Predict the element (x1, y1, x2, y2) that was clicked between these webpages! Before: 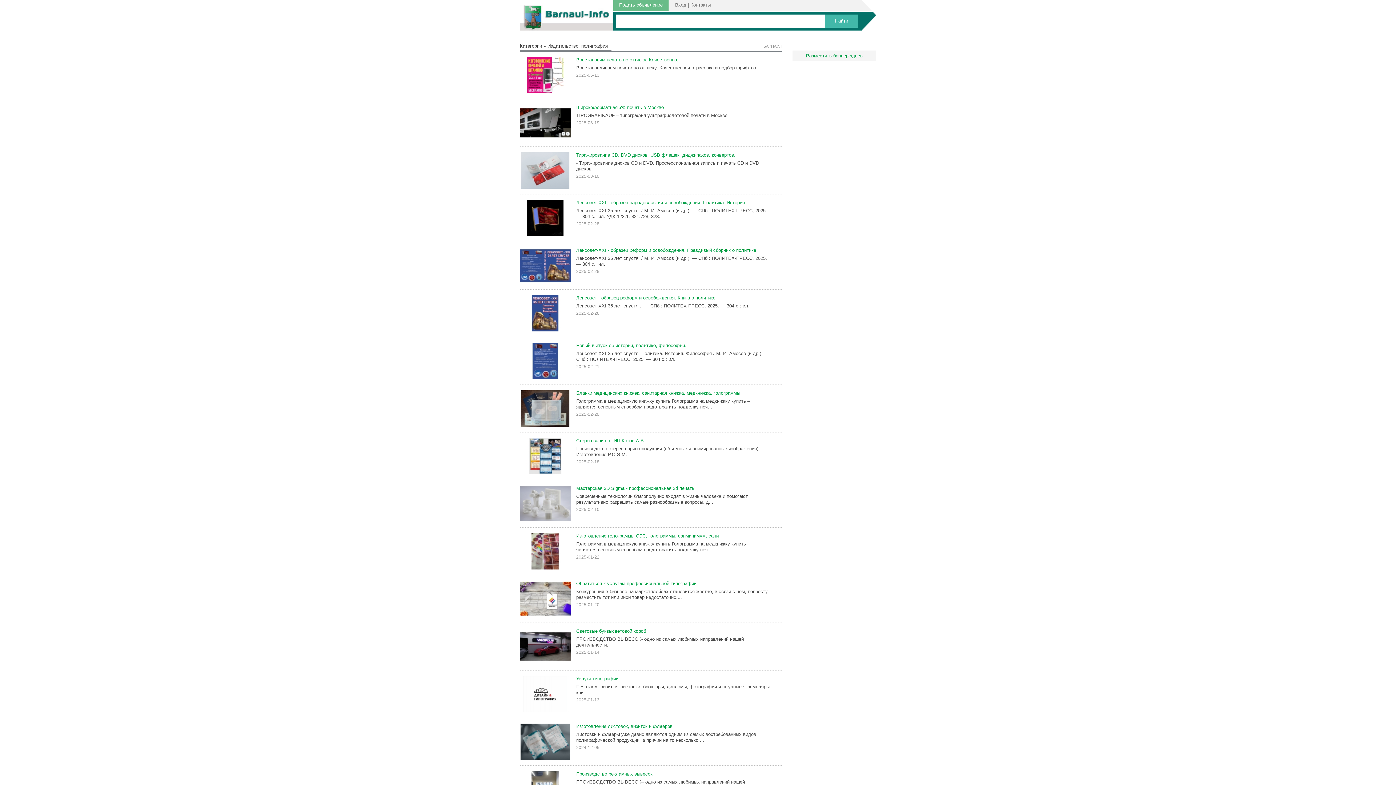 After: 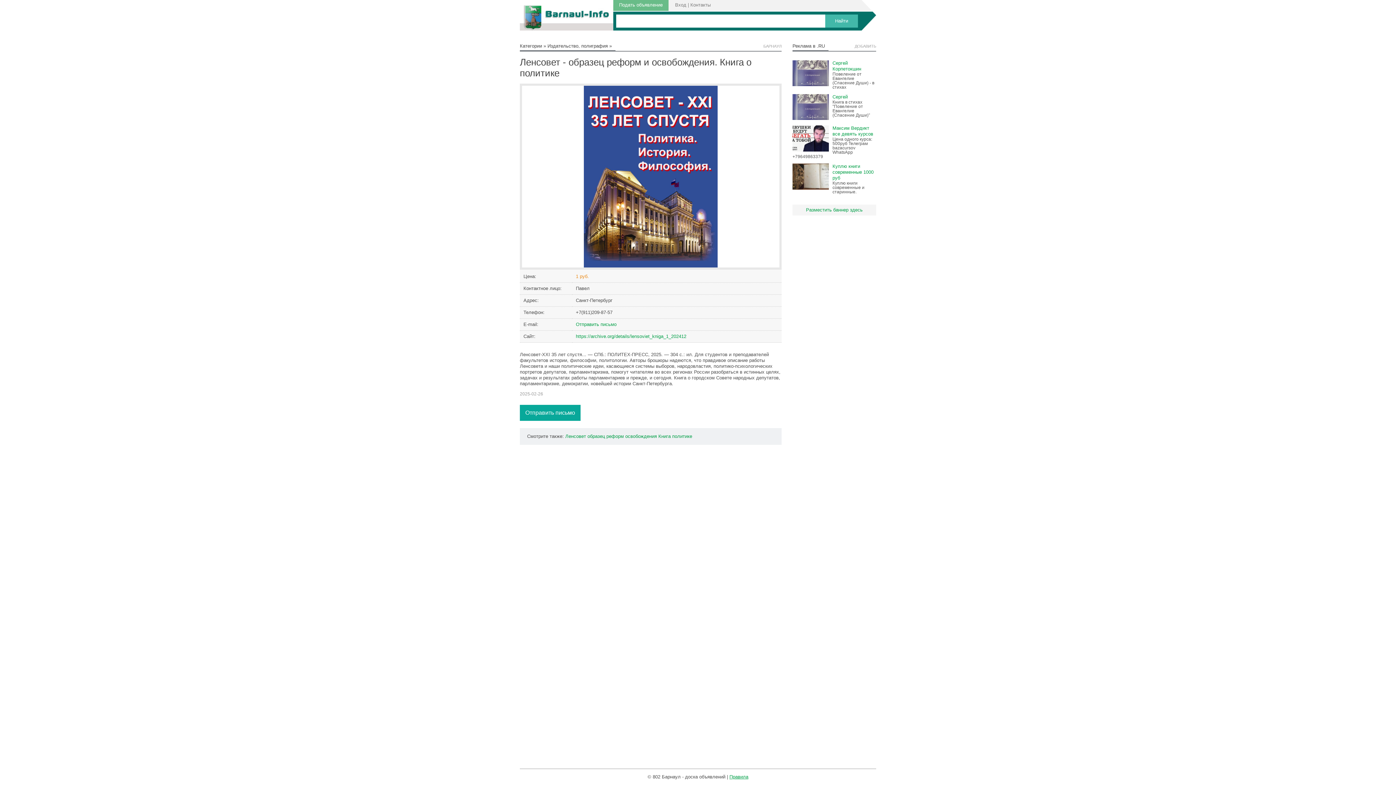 Action: bbox: (576, 295, 715, 300) label: Ленсовет - образец реформ и освобождения. Книга о политике